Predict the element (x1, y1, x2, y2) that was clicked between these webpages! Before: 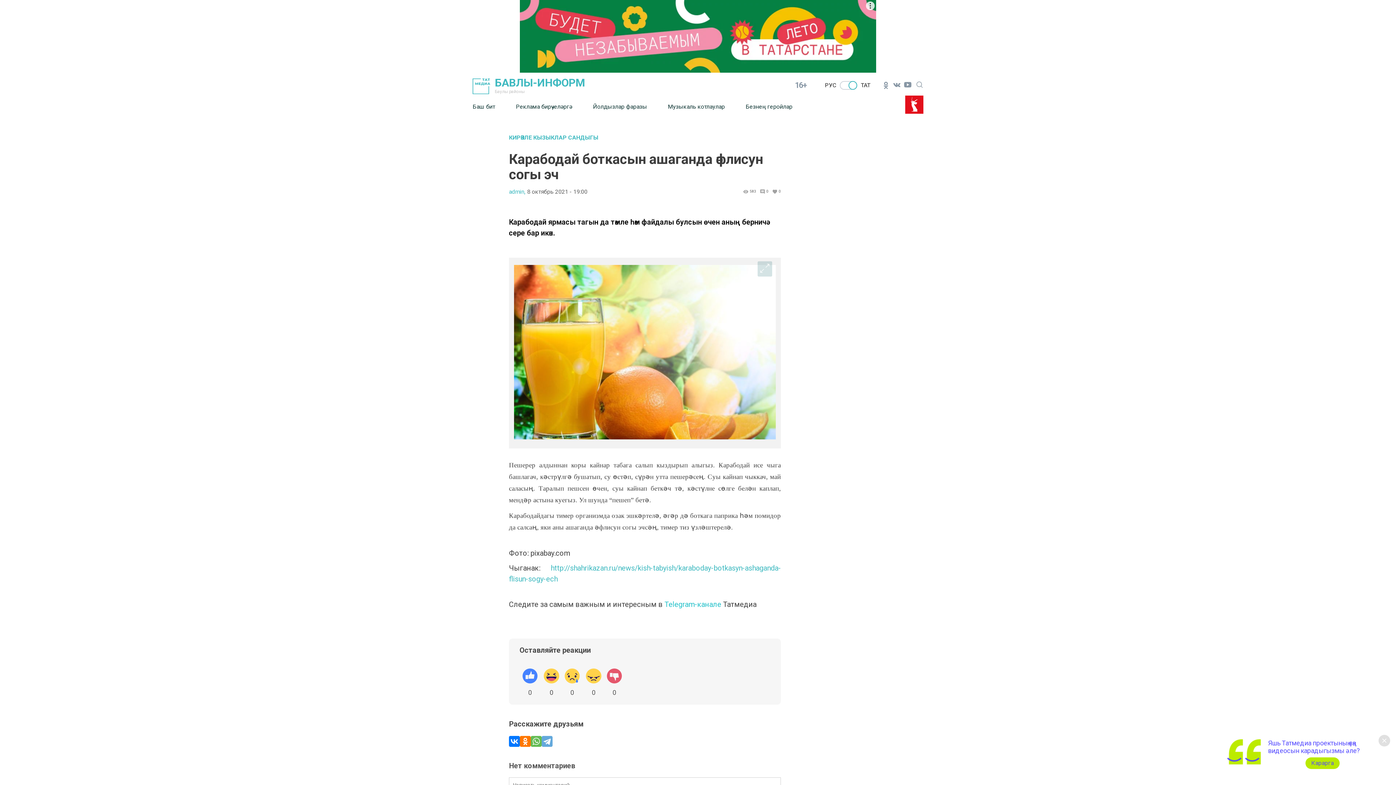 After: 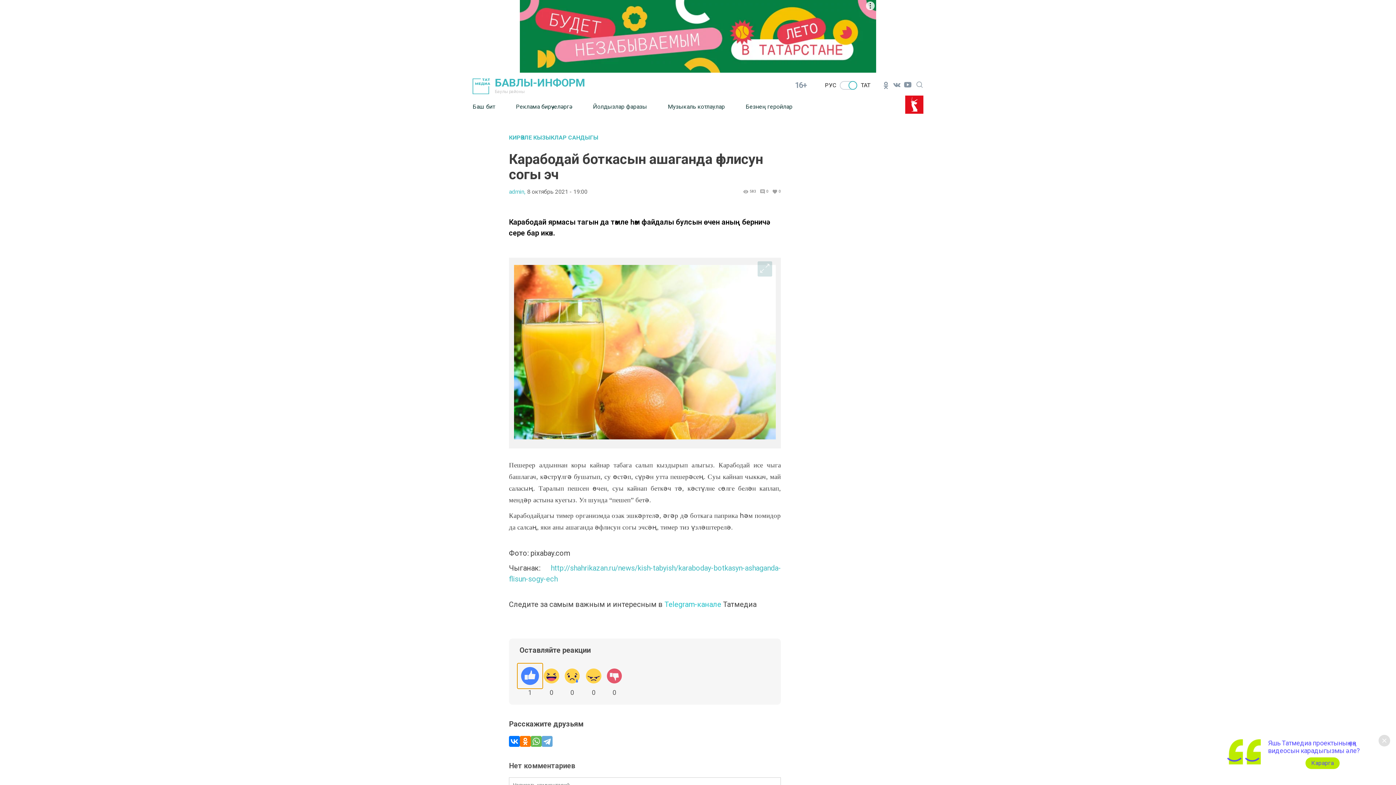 Action: bbox: (519, 665, 540, 687)